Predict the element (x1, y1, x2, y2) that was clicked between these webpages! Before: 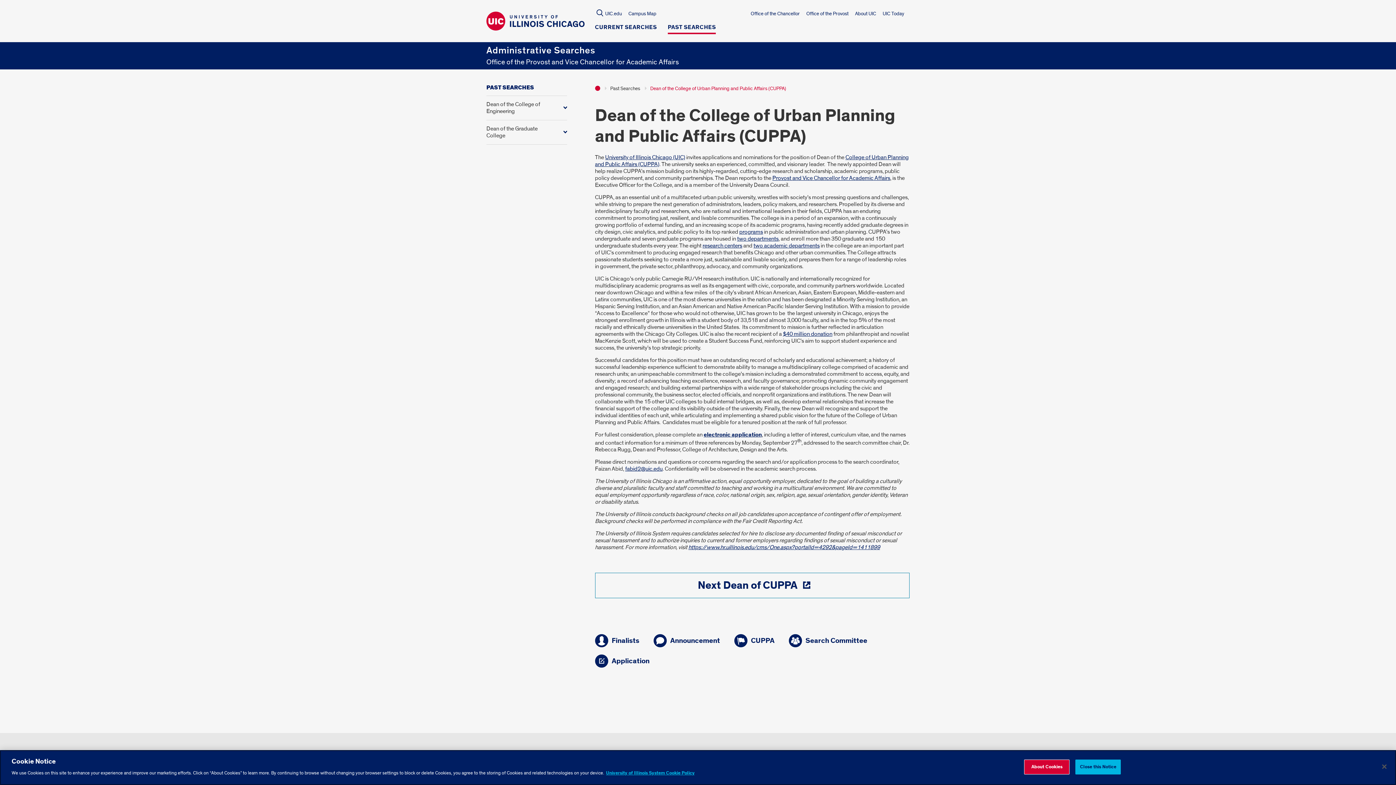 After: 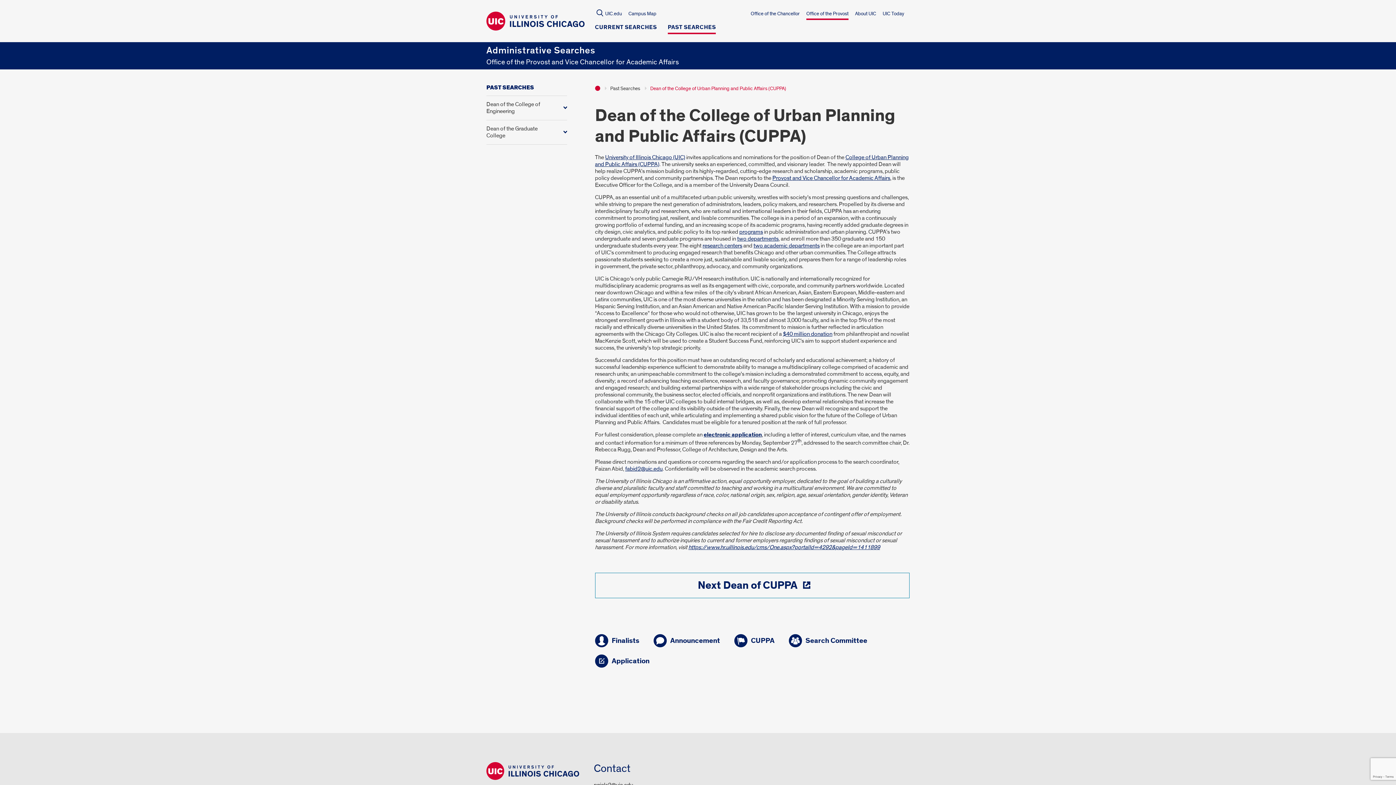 Action: bbox: (806, 10, 848, 18) label: Office of the Provost